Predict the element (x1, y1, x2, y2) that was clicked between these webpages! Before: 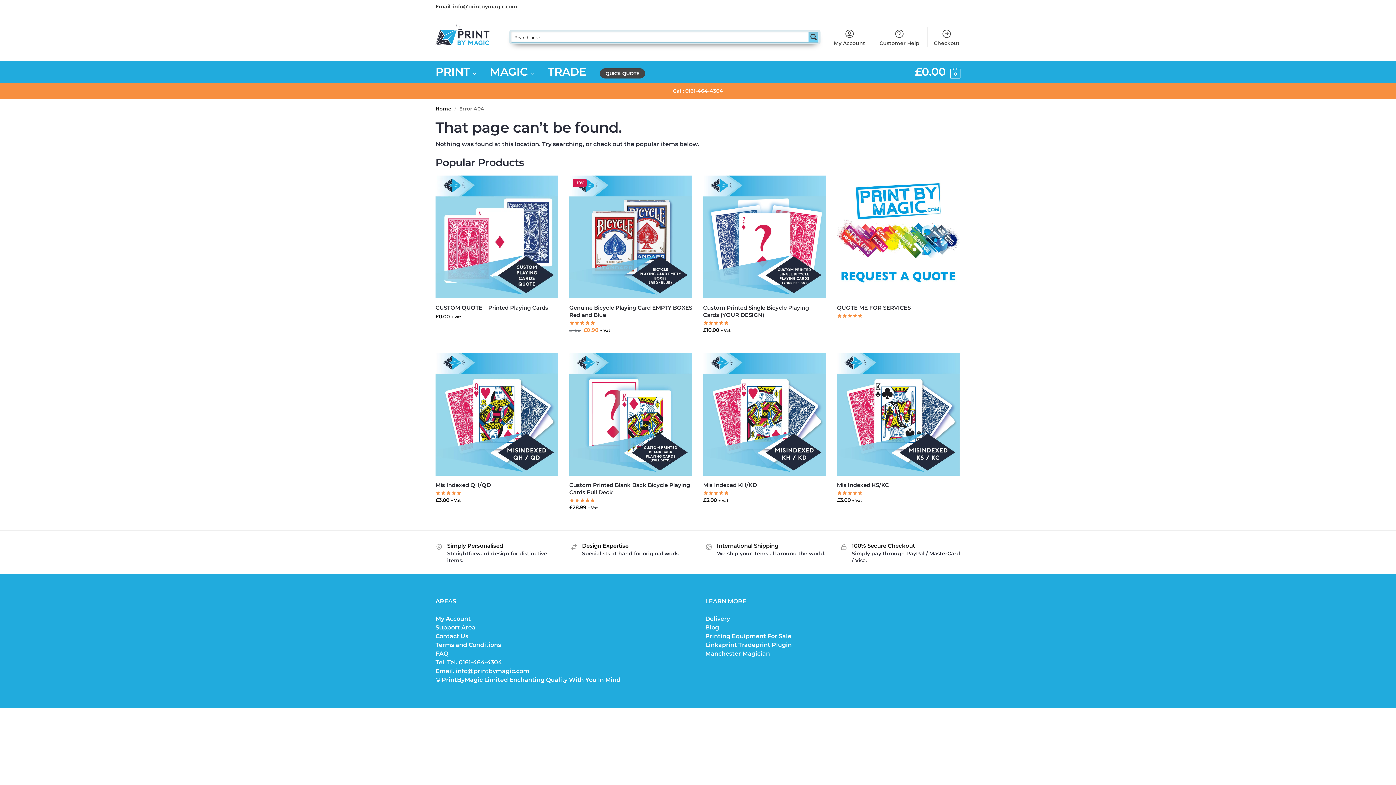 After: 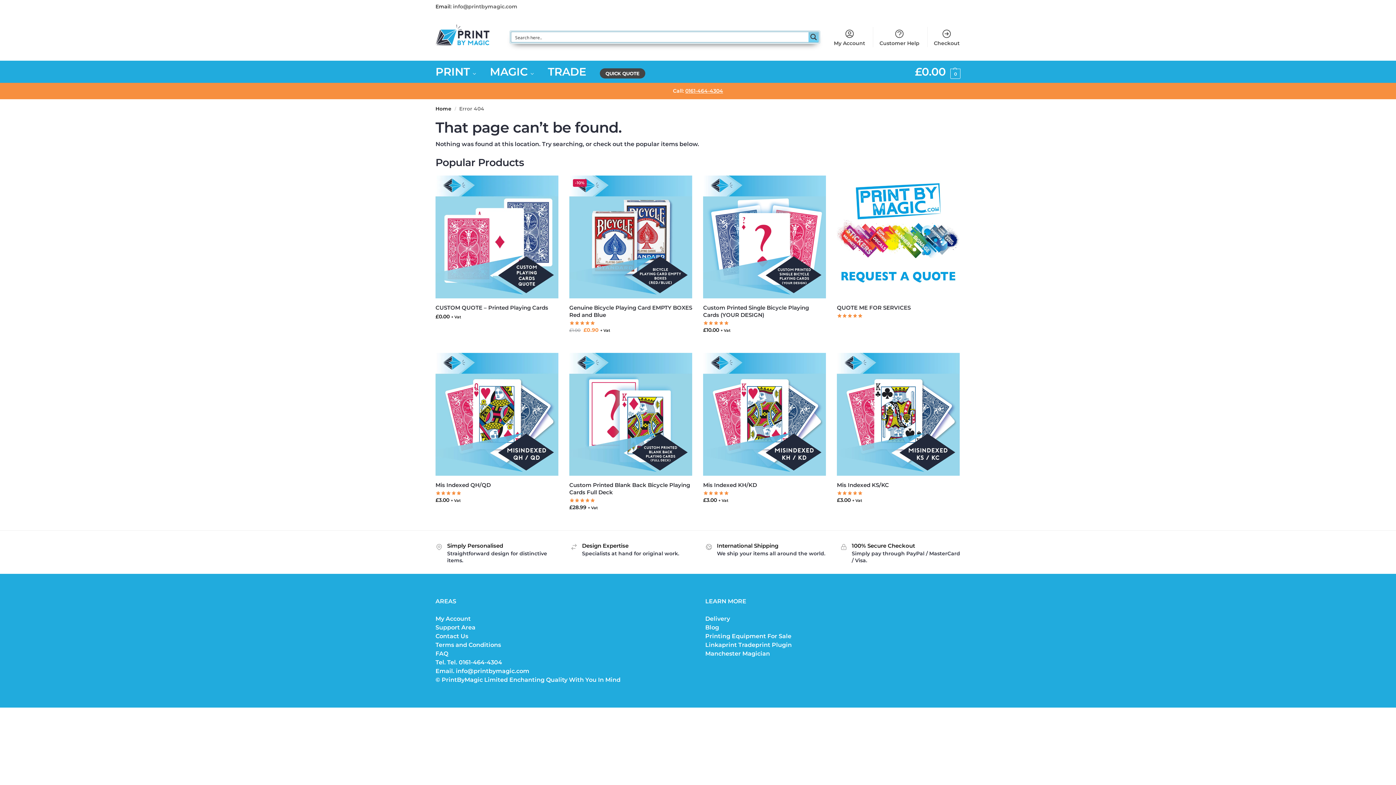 Action: label: info@printbymagic.com bbox: (453, 3, 517, 9)